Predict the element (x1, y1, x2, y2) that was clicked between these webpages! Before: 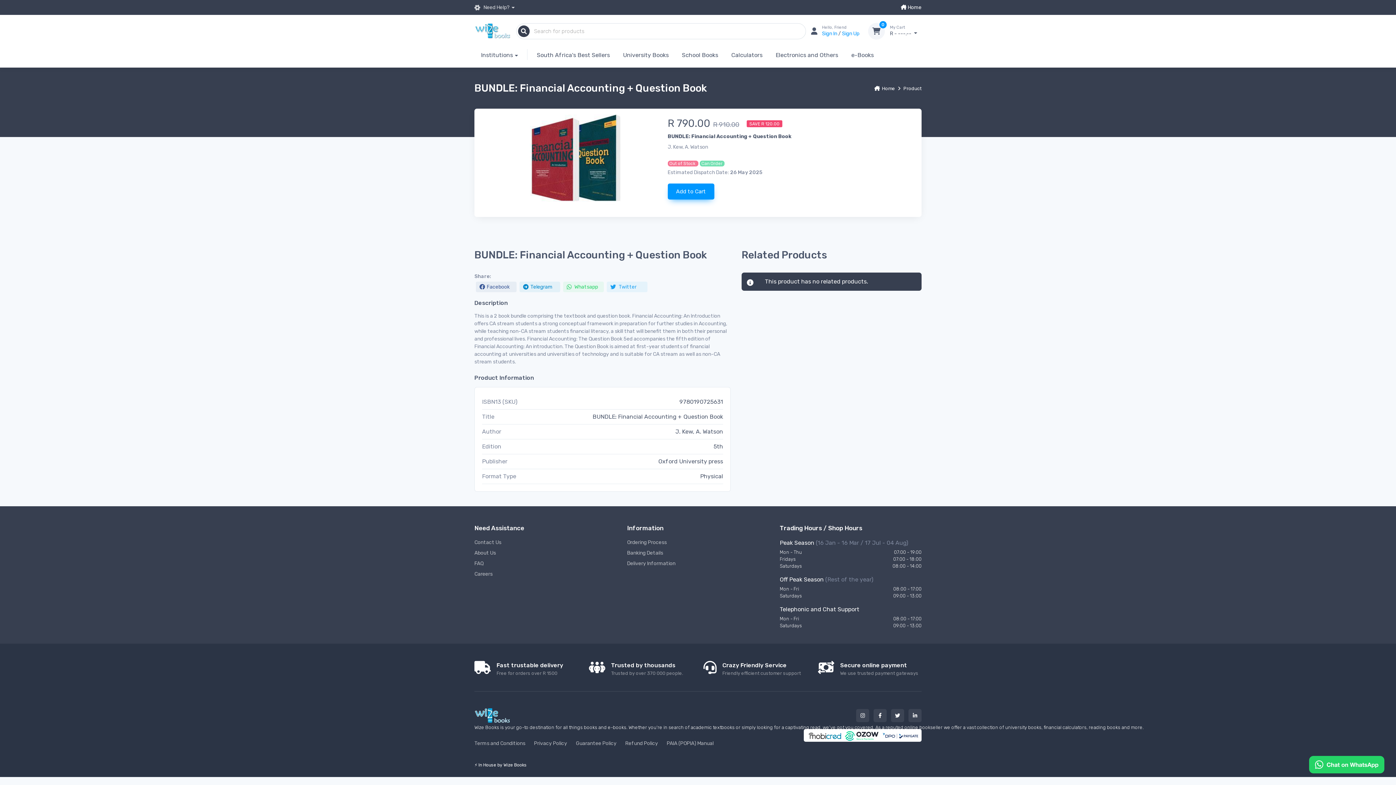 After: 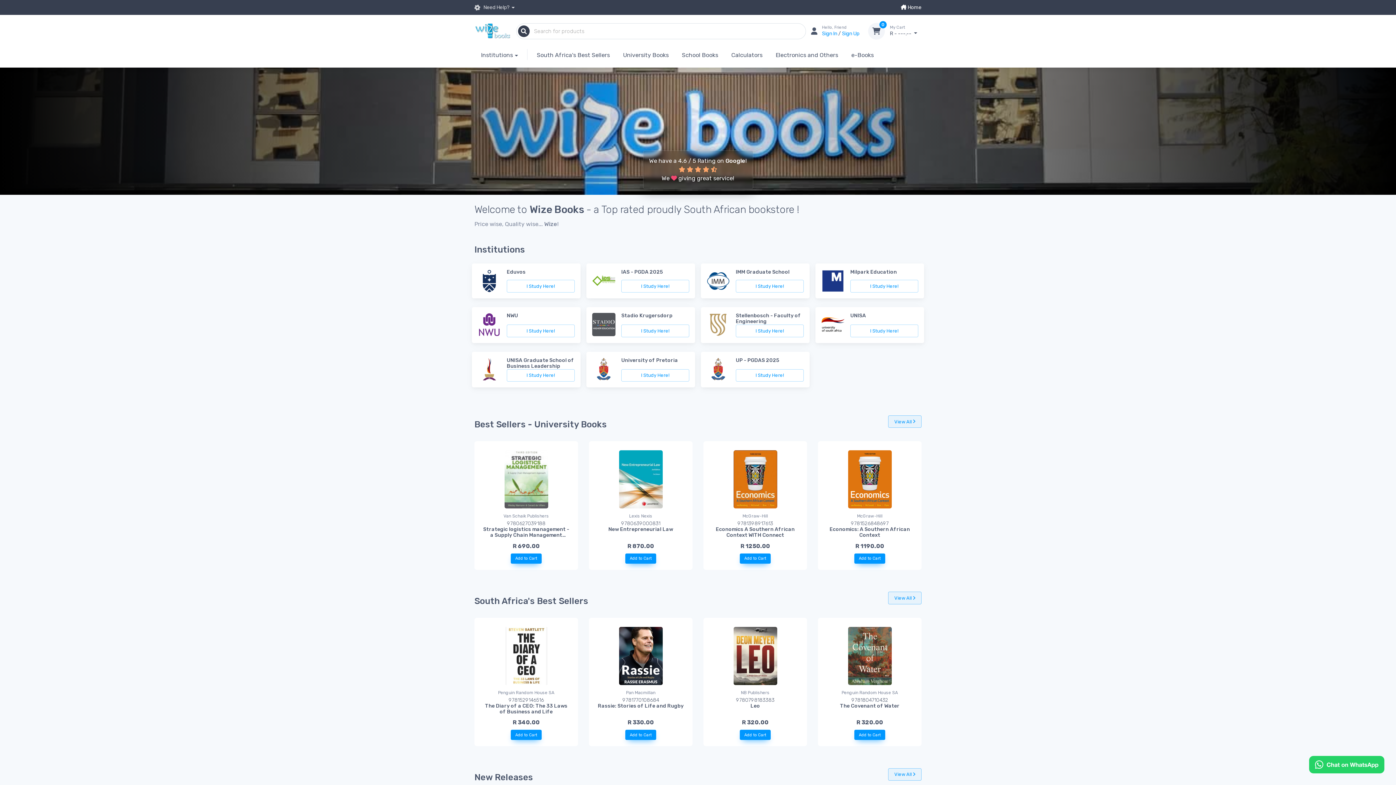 Action: label: 0 bbox: (868, 22, 885, 39)